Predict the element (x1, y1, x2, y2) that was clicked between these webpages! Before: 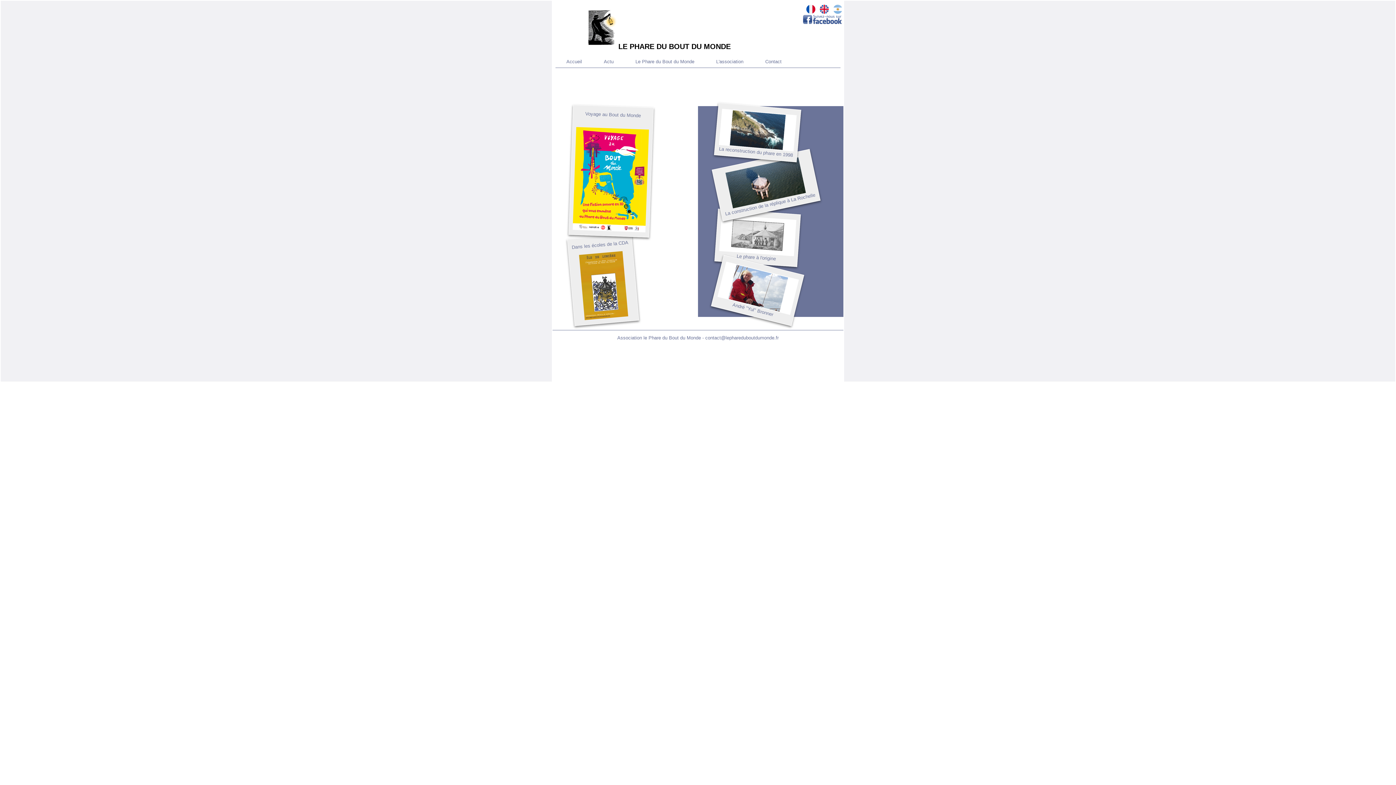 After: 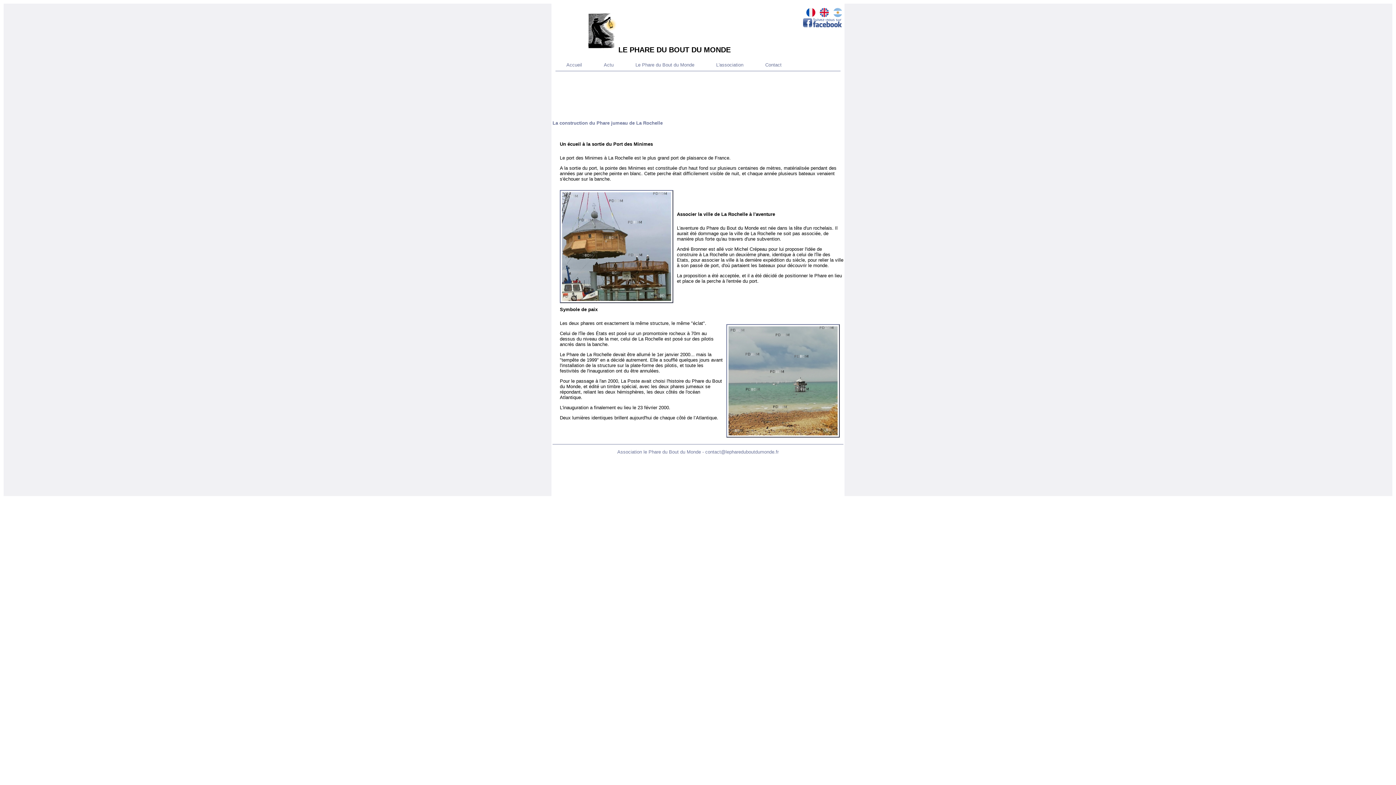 Action: label: 
La construction de la réplique à La Rochelle bbox: (711, 149, 820, 221)